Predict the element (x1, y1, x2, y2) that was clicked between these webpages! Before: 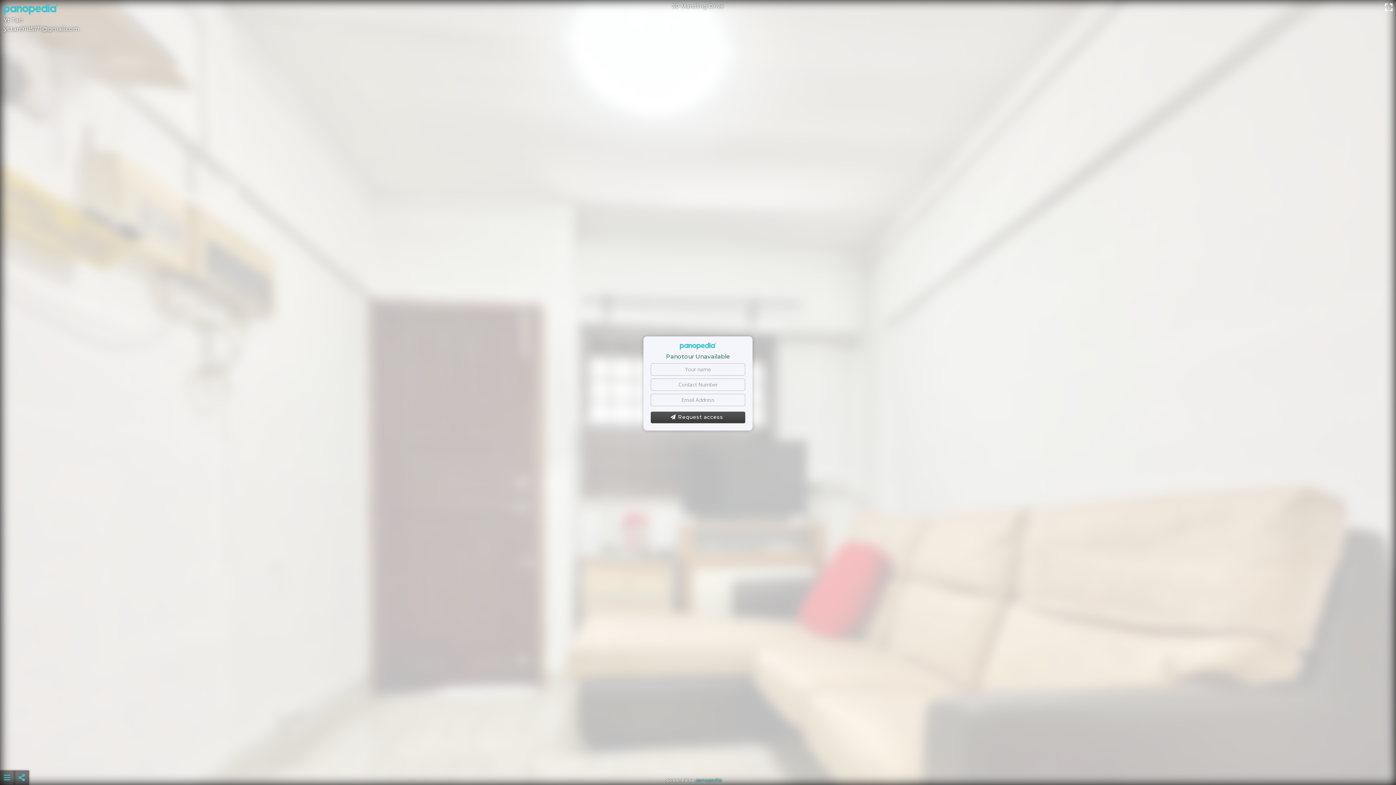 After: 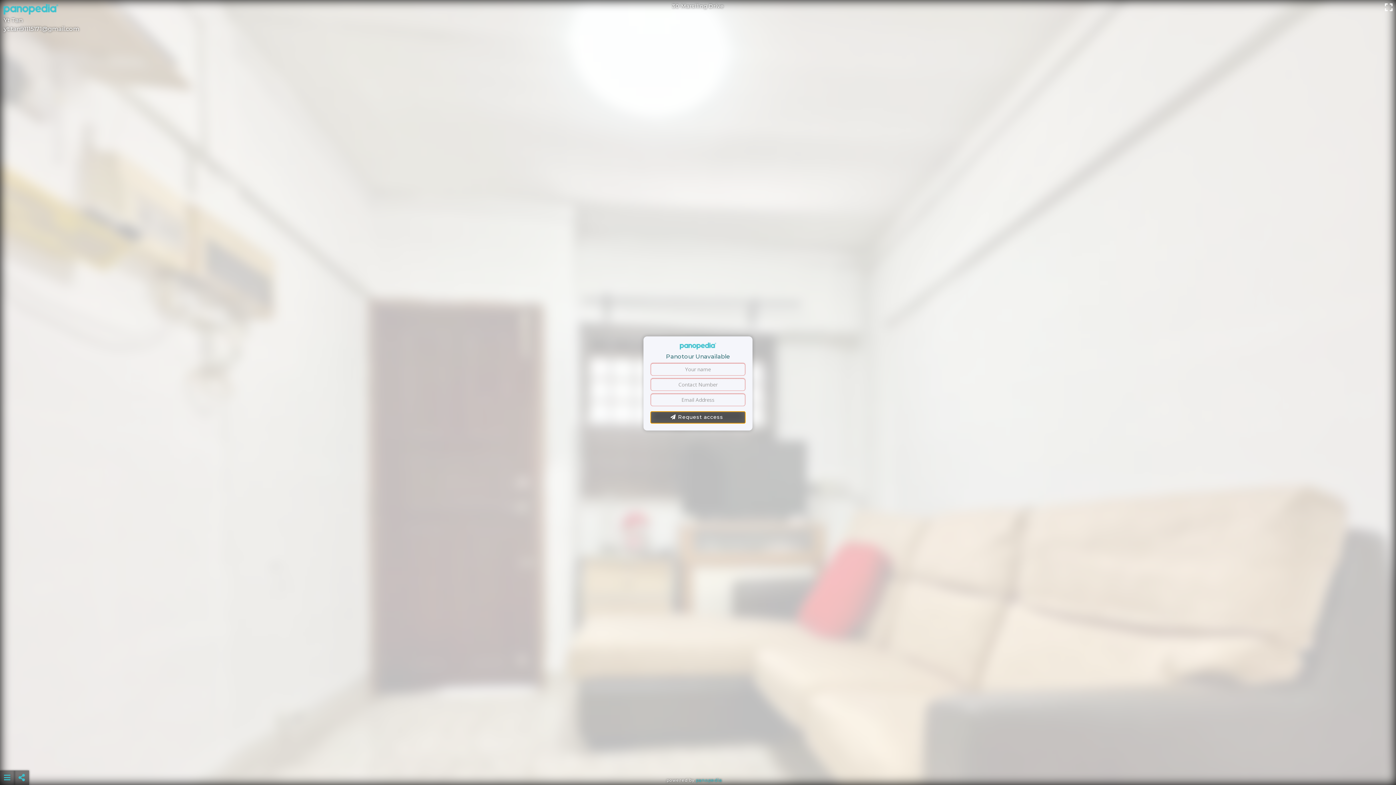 Action: bbox: (650, 411, 745, 423) label: Request access